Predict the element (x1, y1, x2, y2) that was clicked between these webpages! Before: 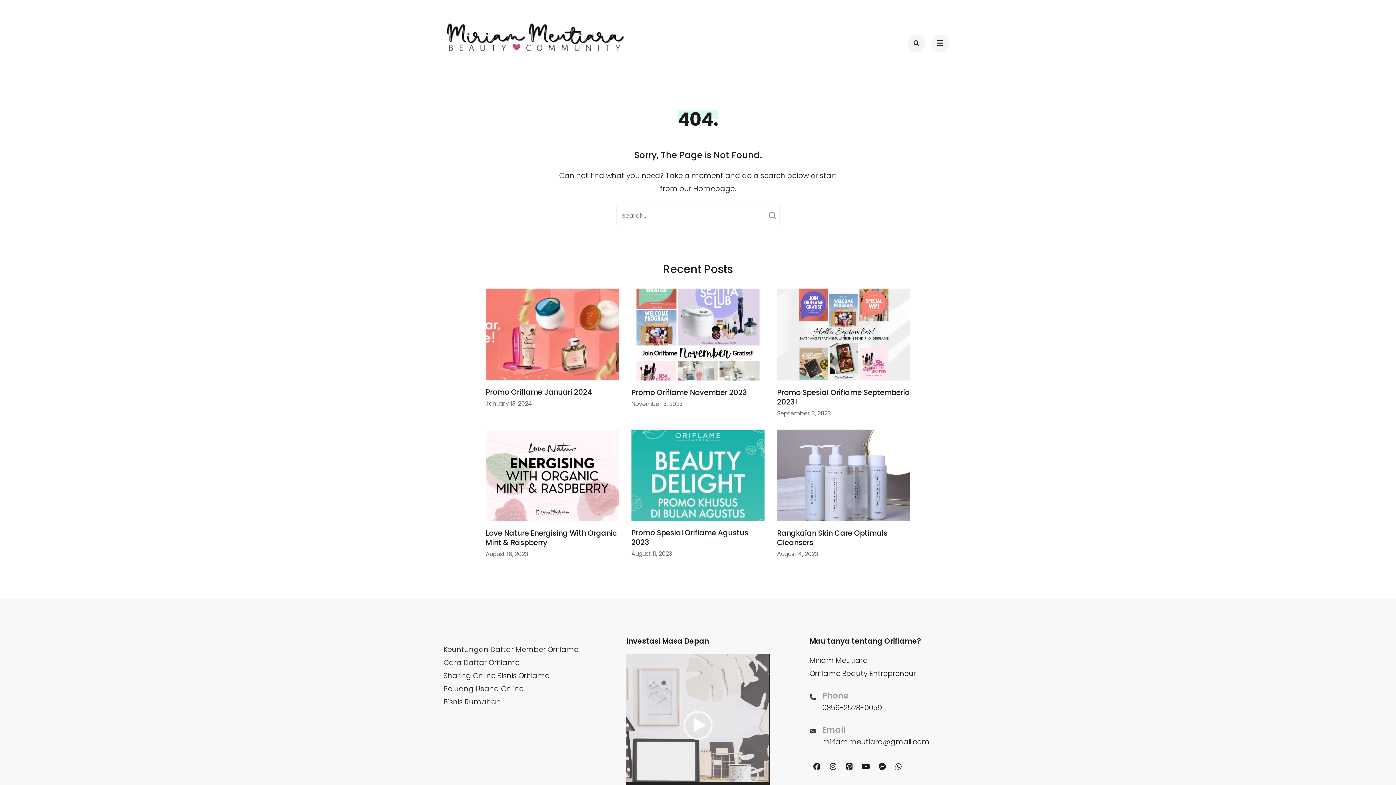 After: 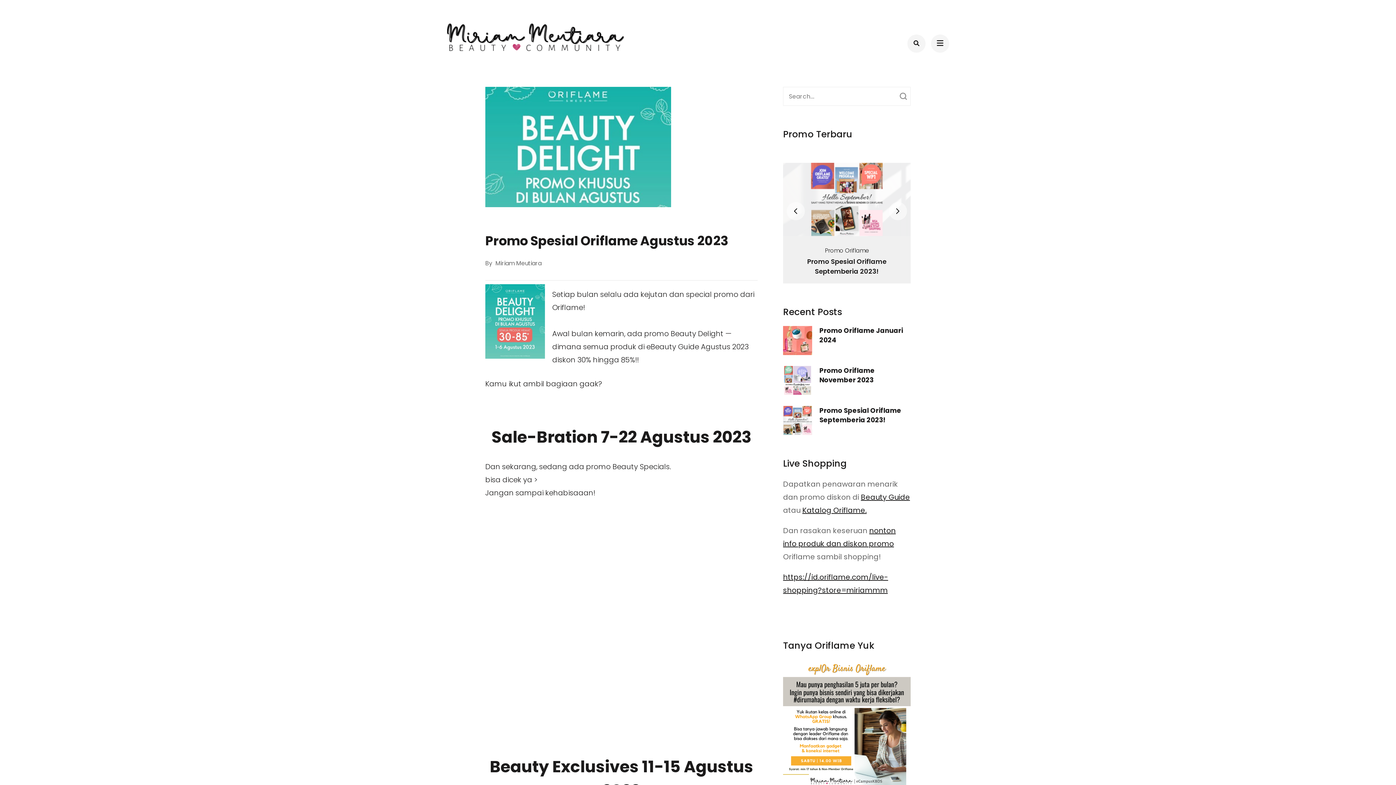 Action: bbox: (631, 528, 748, 547) label: Promo Spesial Oriflame Agustus 2023